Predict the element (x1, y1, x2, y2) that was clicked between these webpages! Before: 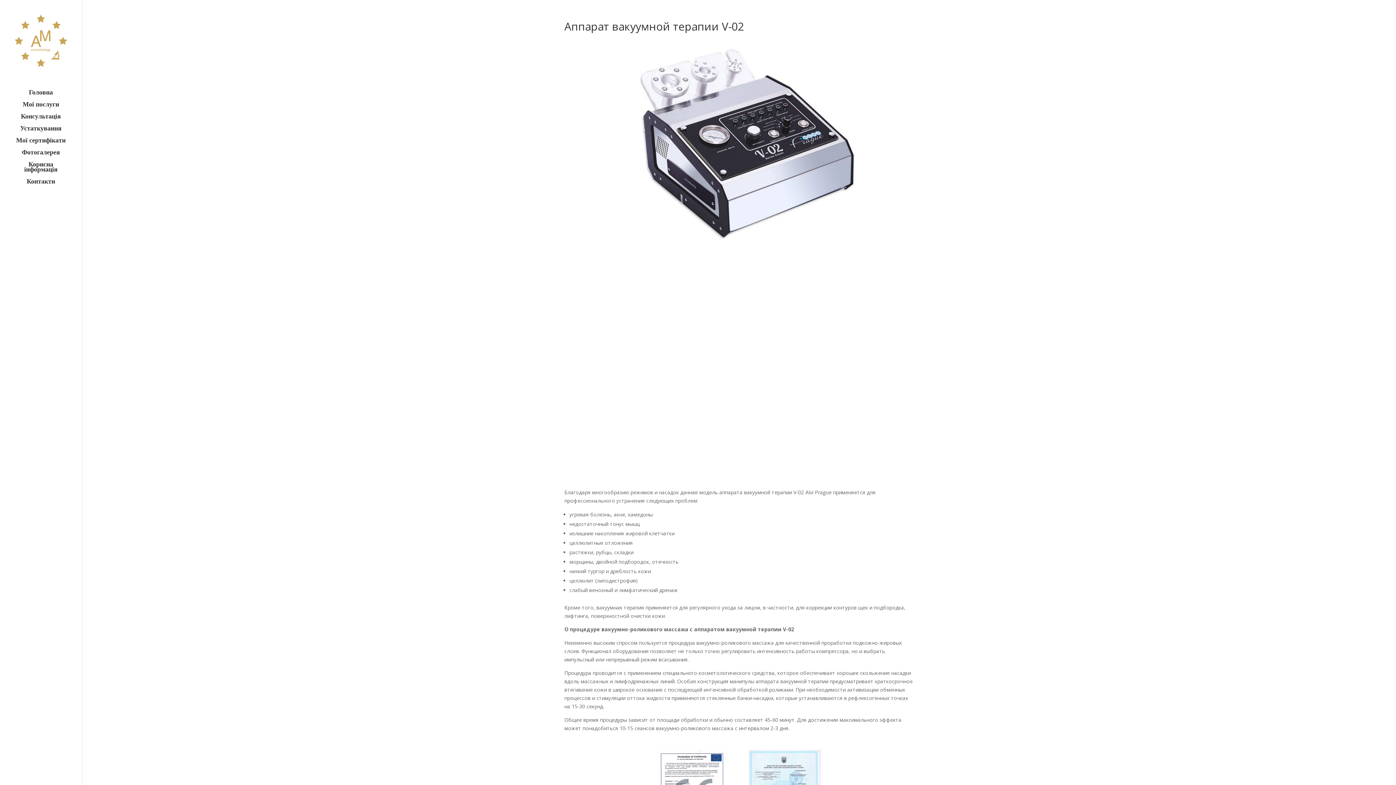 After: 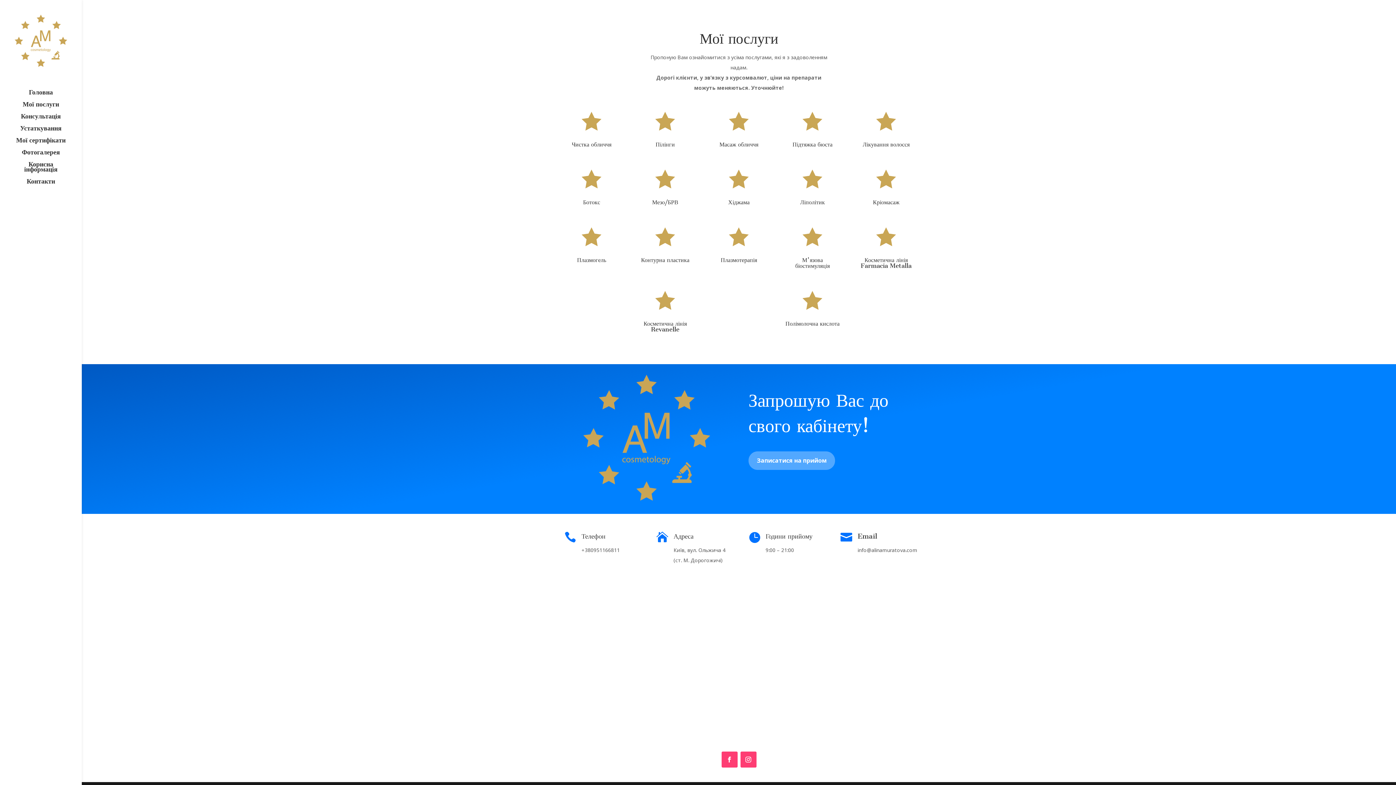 Action: label: Мої послуги bbox: (14, 101, 81, 113)